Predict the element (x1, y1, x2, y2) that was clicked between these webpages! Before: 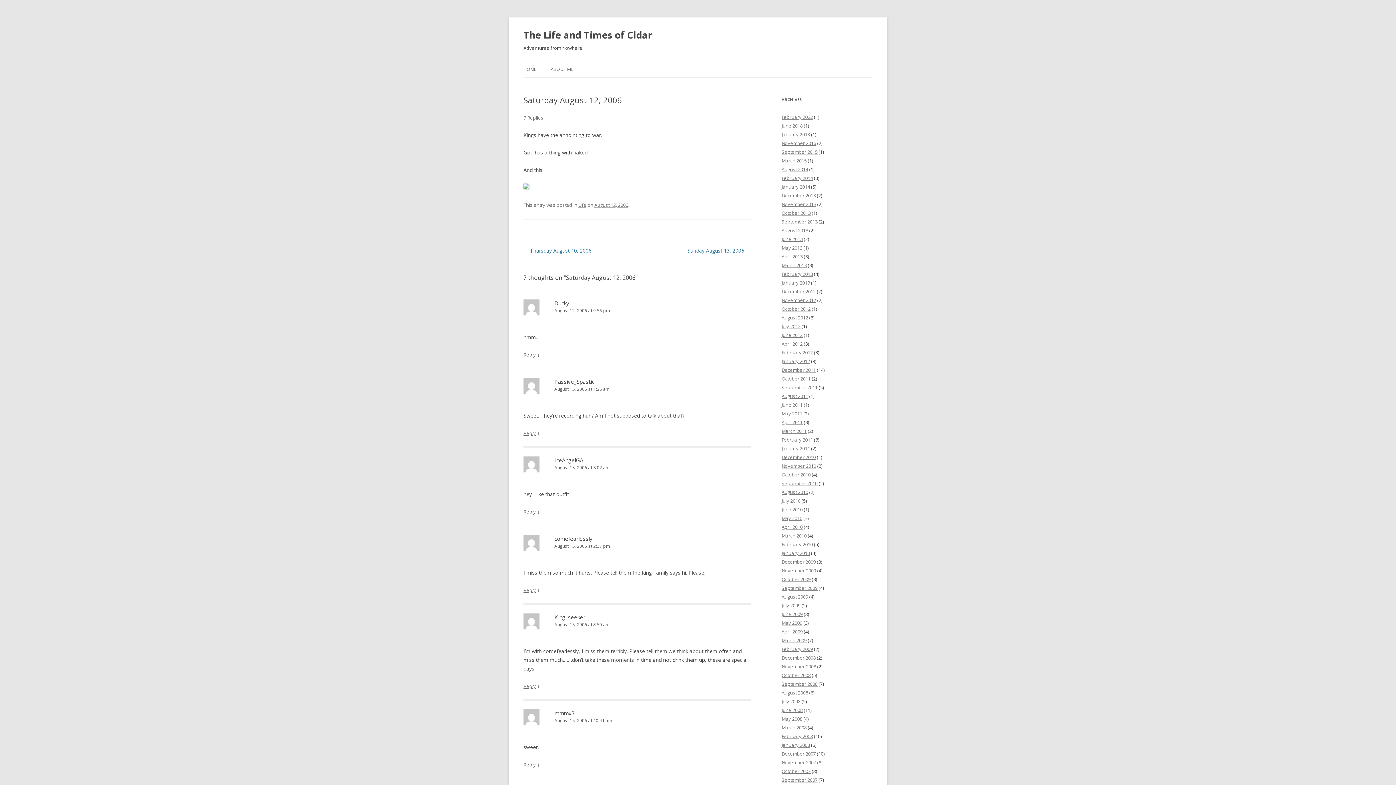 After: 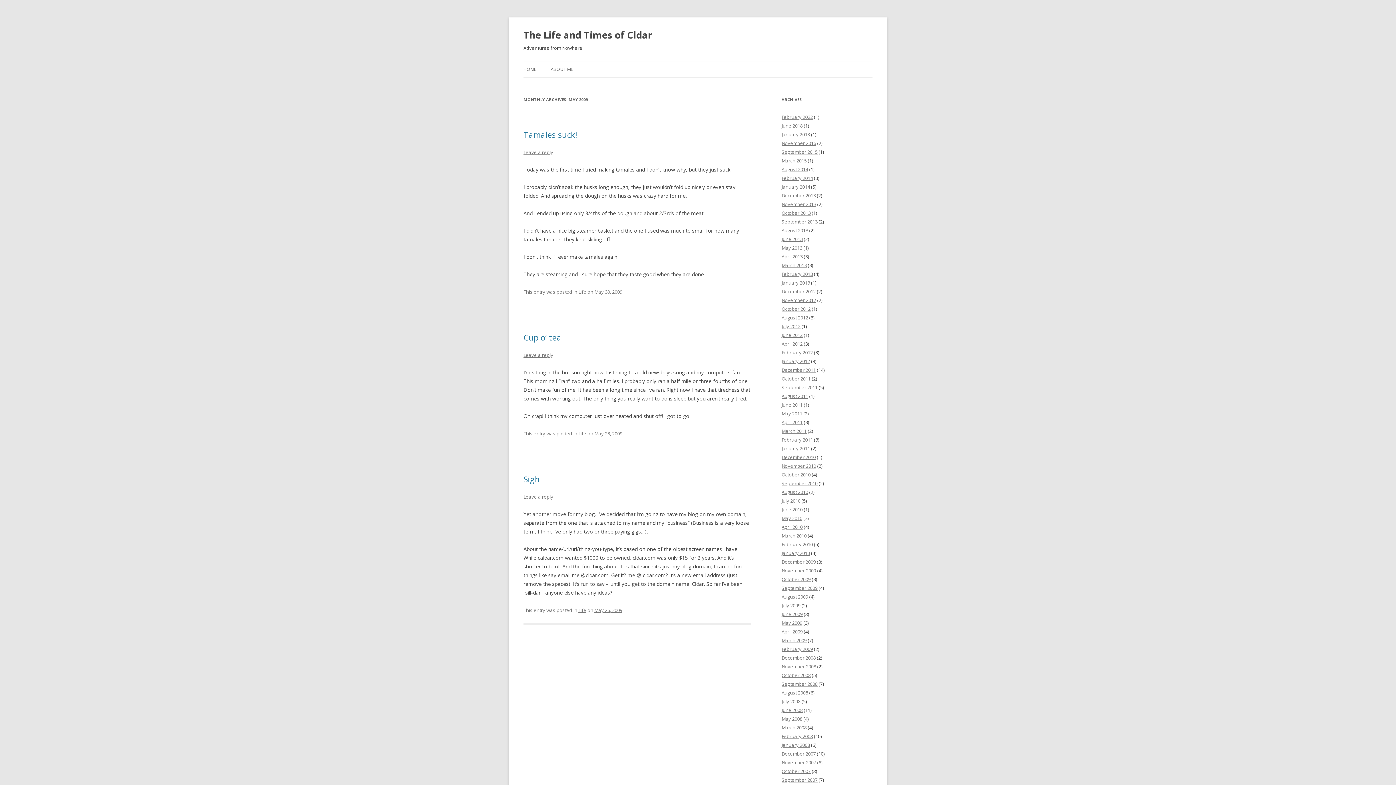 Action: bbox: (781, 620, 802, 626) label: May 2009